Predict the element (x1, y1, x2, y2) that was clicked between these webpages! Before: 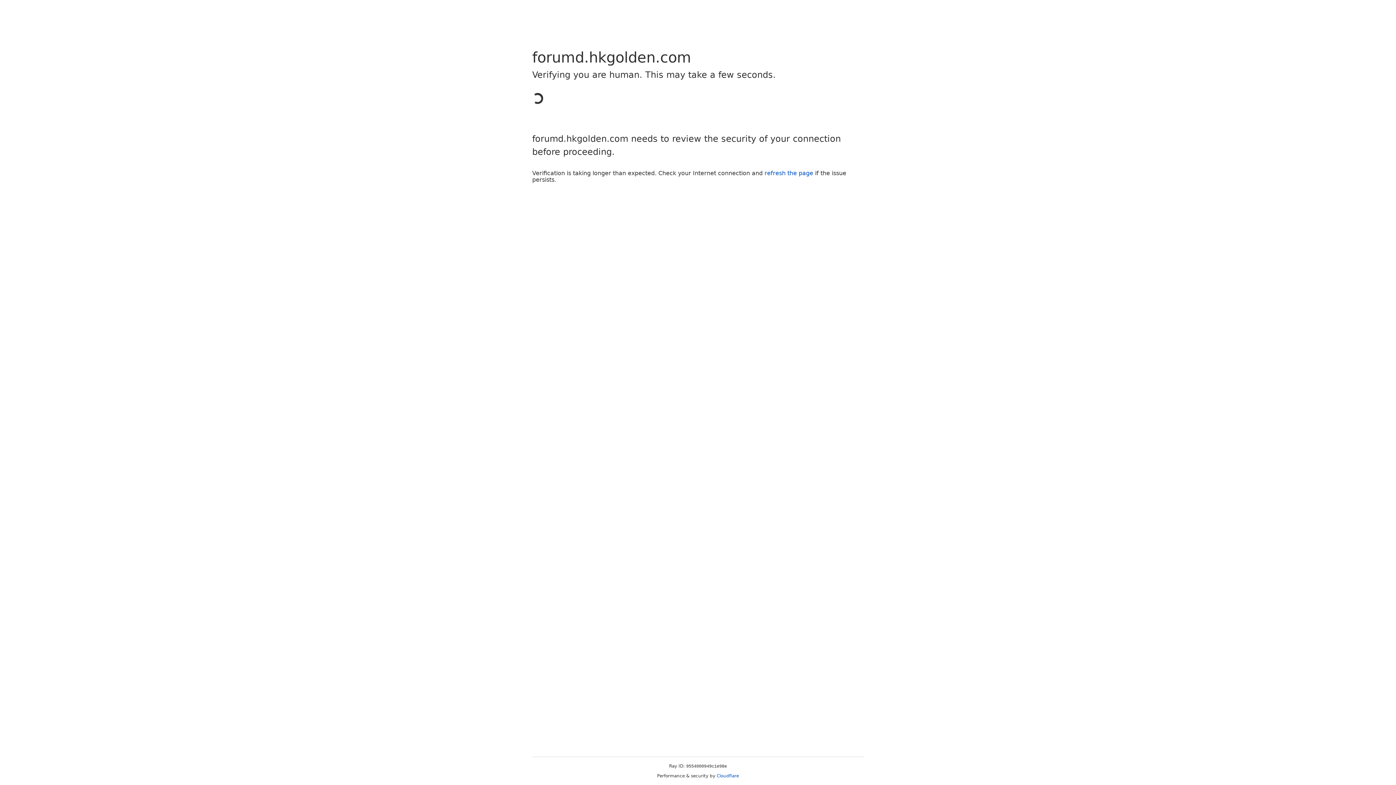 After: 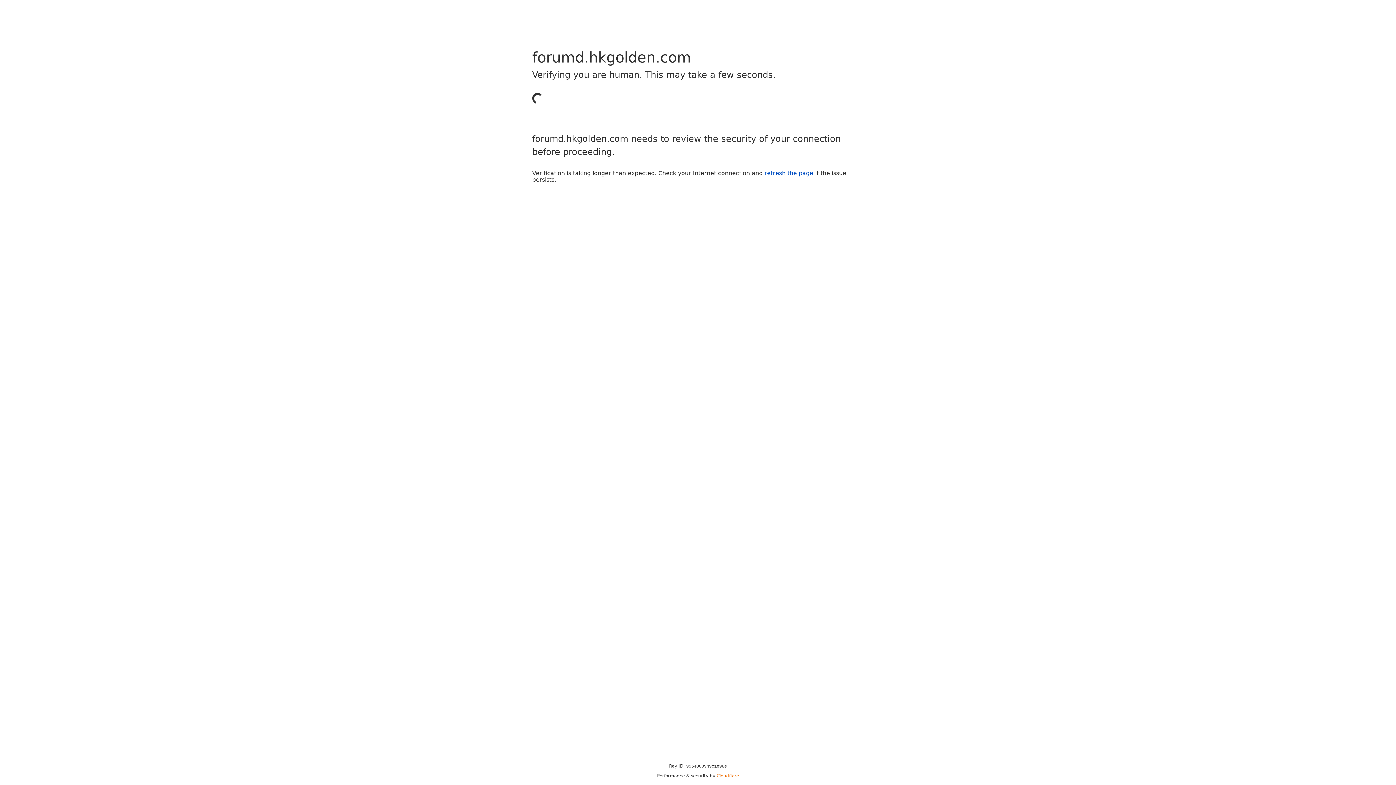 Action: bbox: (716, 773, 739, 778) label: Cloudflare